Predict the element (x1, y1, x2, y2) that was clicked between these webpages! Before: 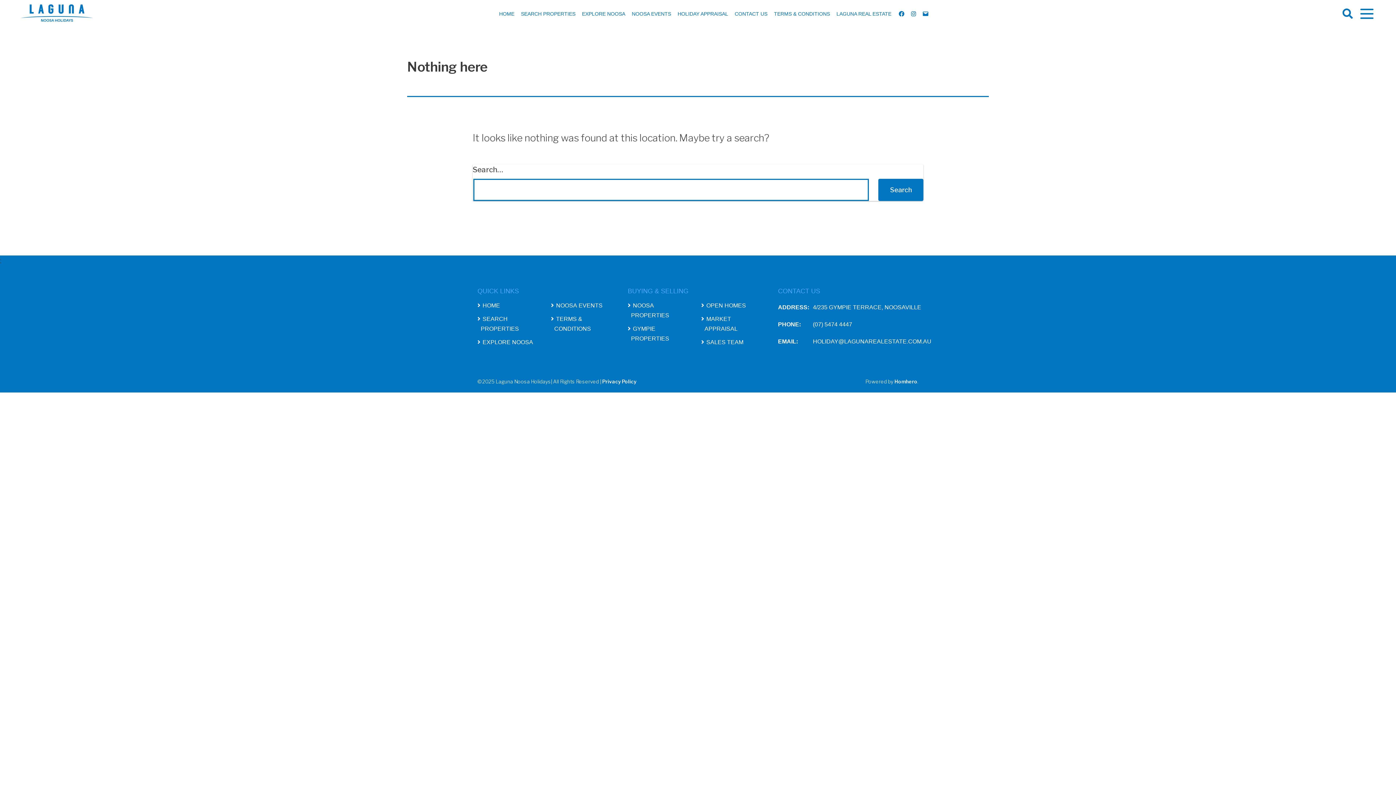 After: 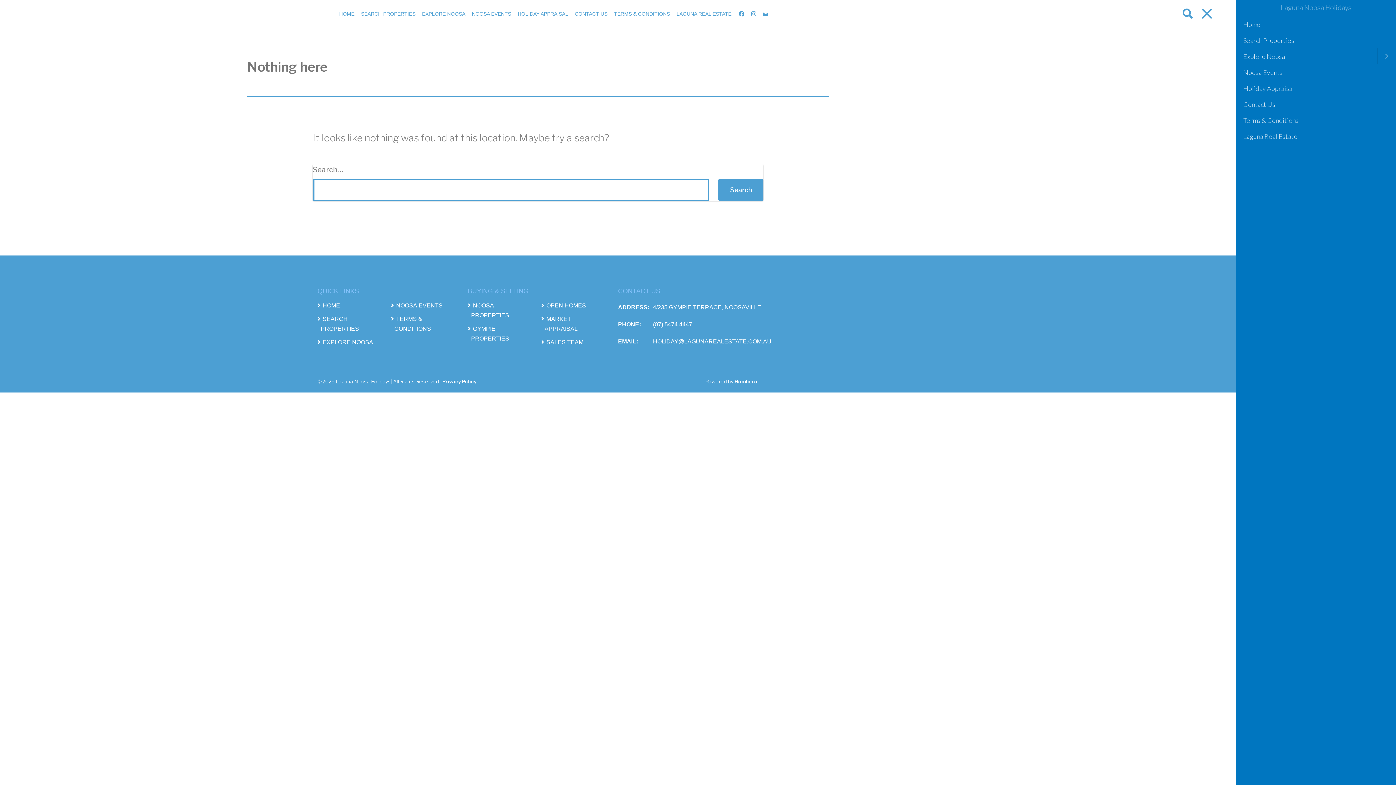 Action: bbox: (1356, 2, 1378, 24)